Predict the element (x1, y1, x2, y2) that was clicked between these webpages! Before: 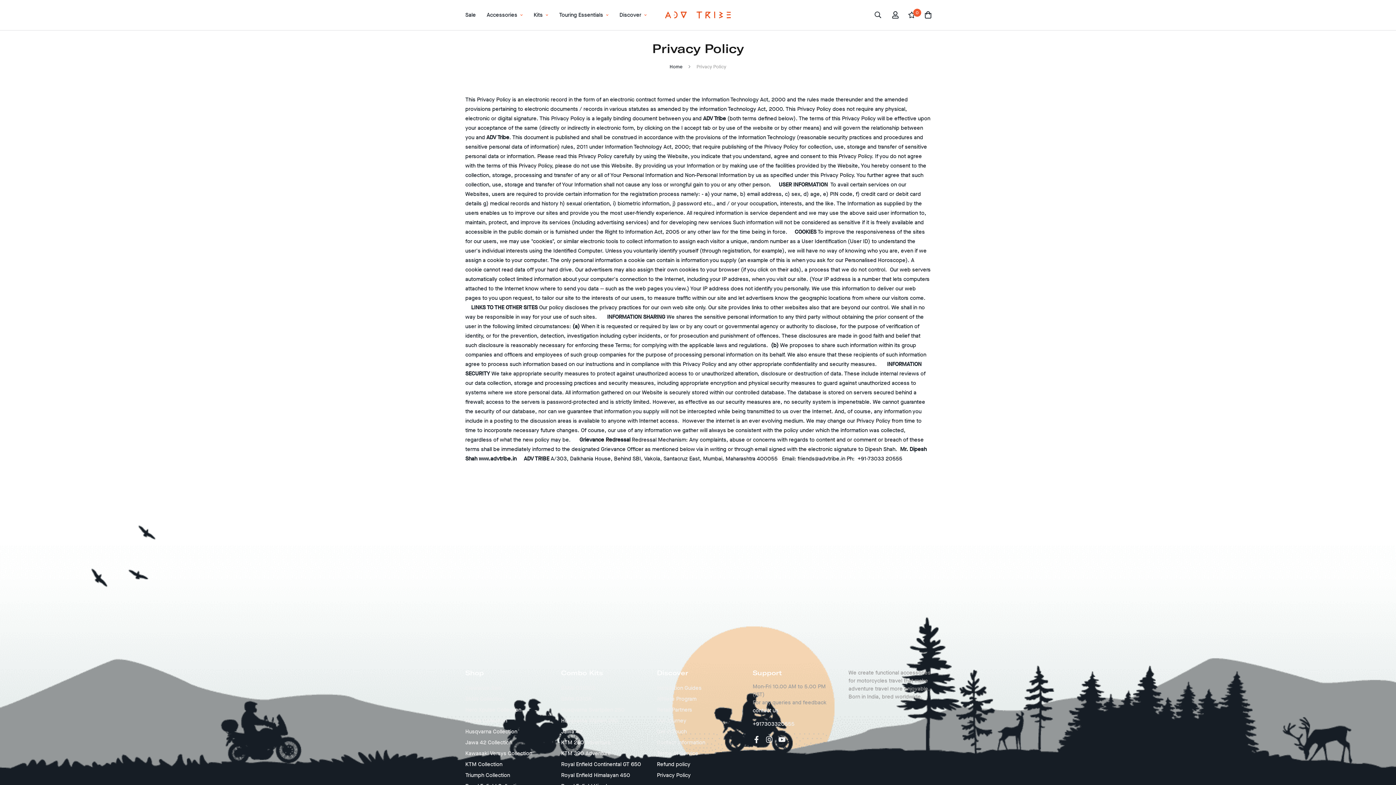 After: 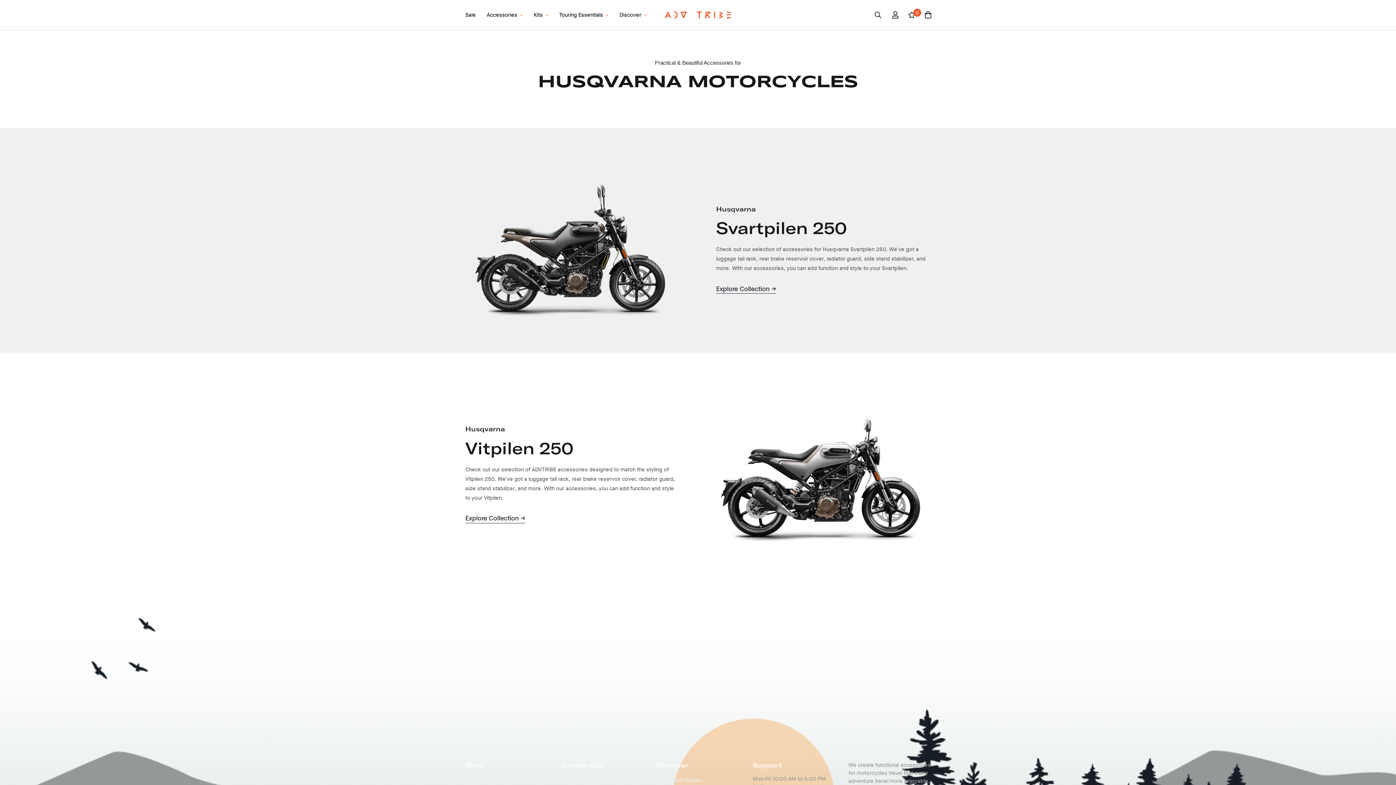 Action: bbox: (465, 727, 517, 736) label: Husqvarna Collection